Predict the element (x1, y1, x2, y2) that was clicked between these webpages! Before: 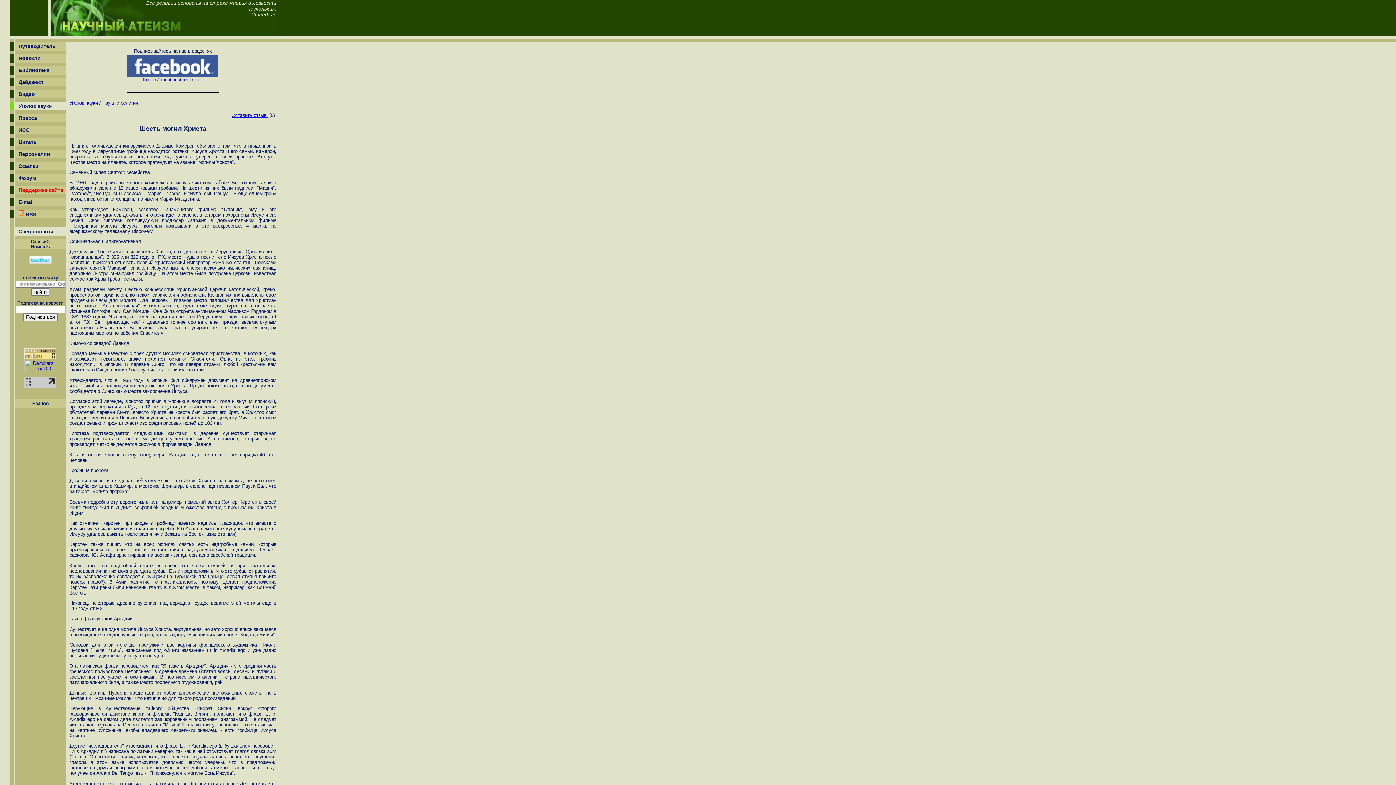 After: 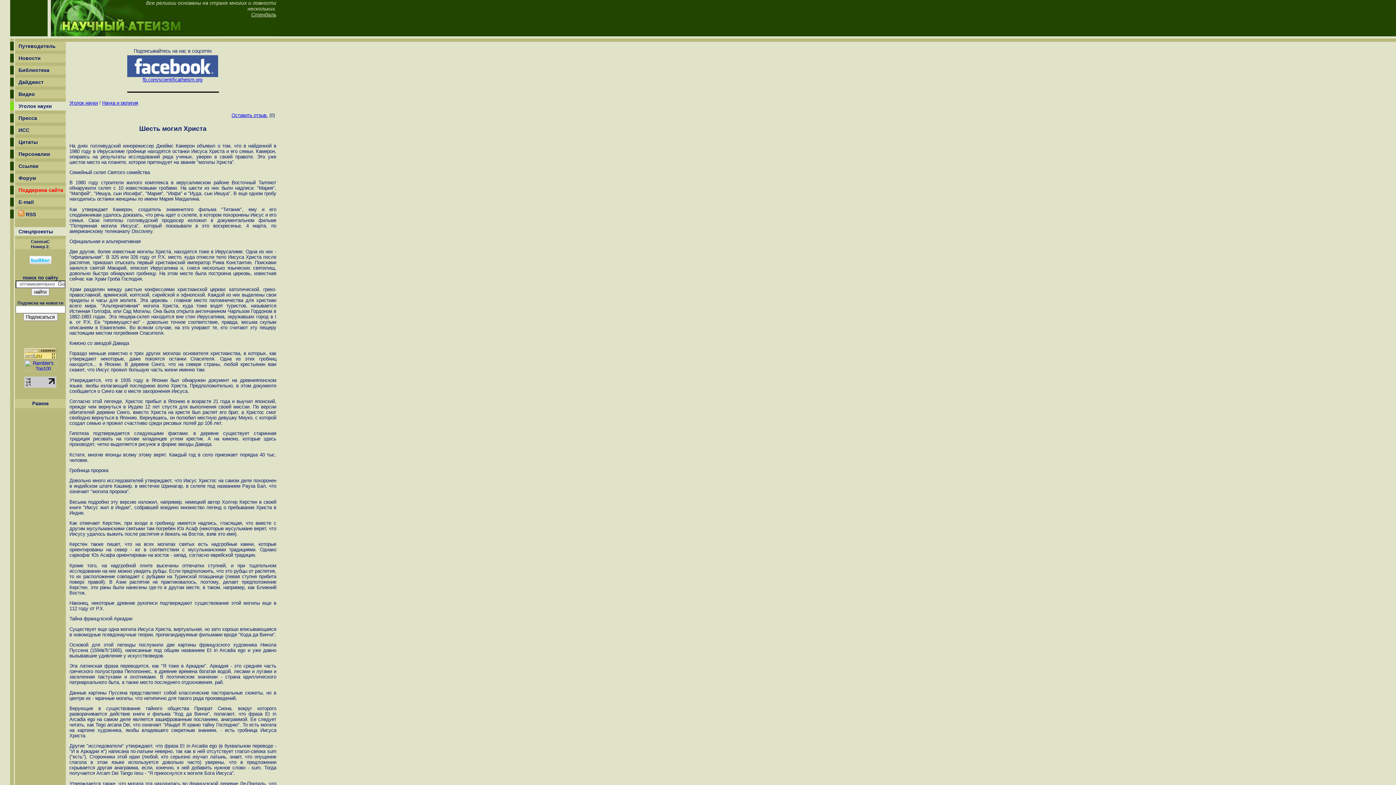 Action: bbox: (127, 72, 218, 78)